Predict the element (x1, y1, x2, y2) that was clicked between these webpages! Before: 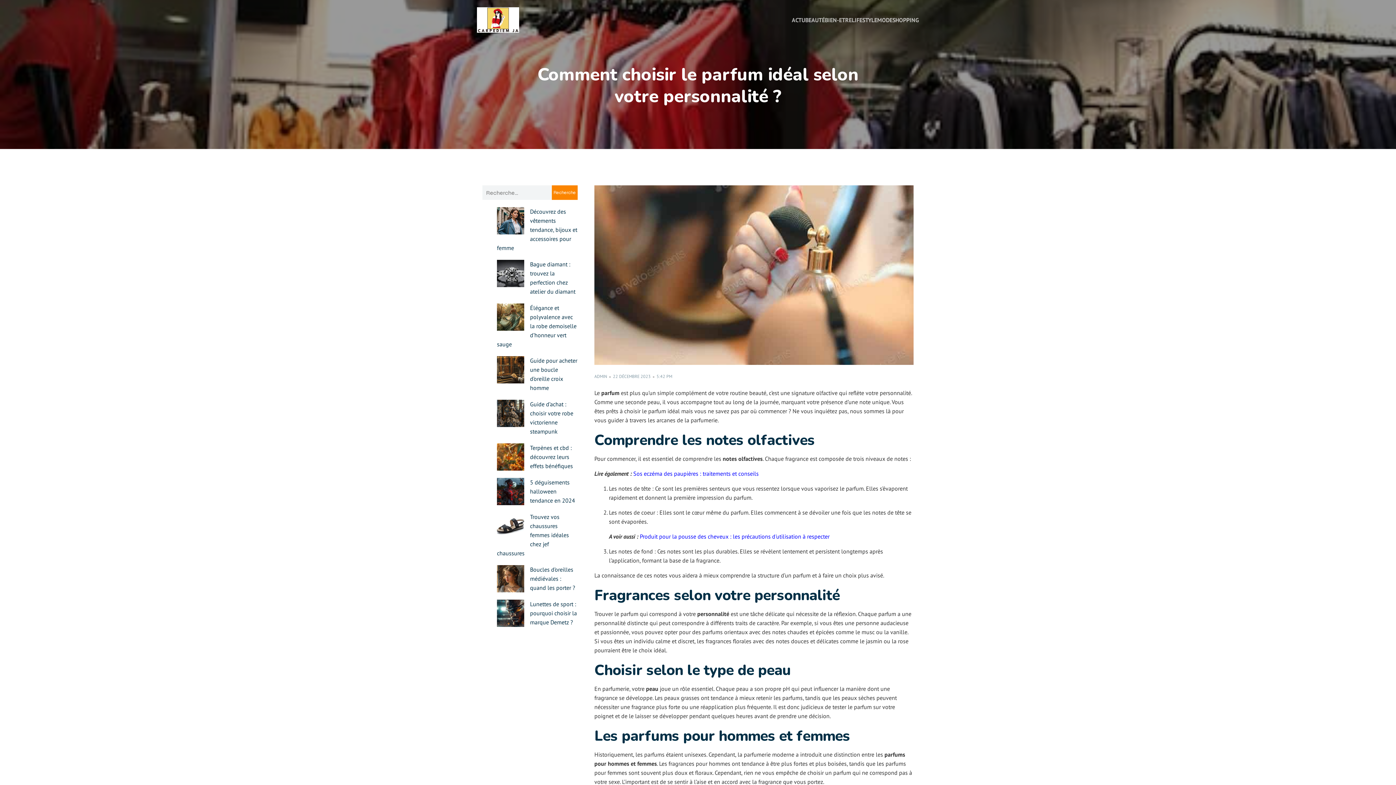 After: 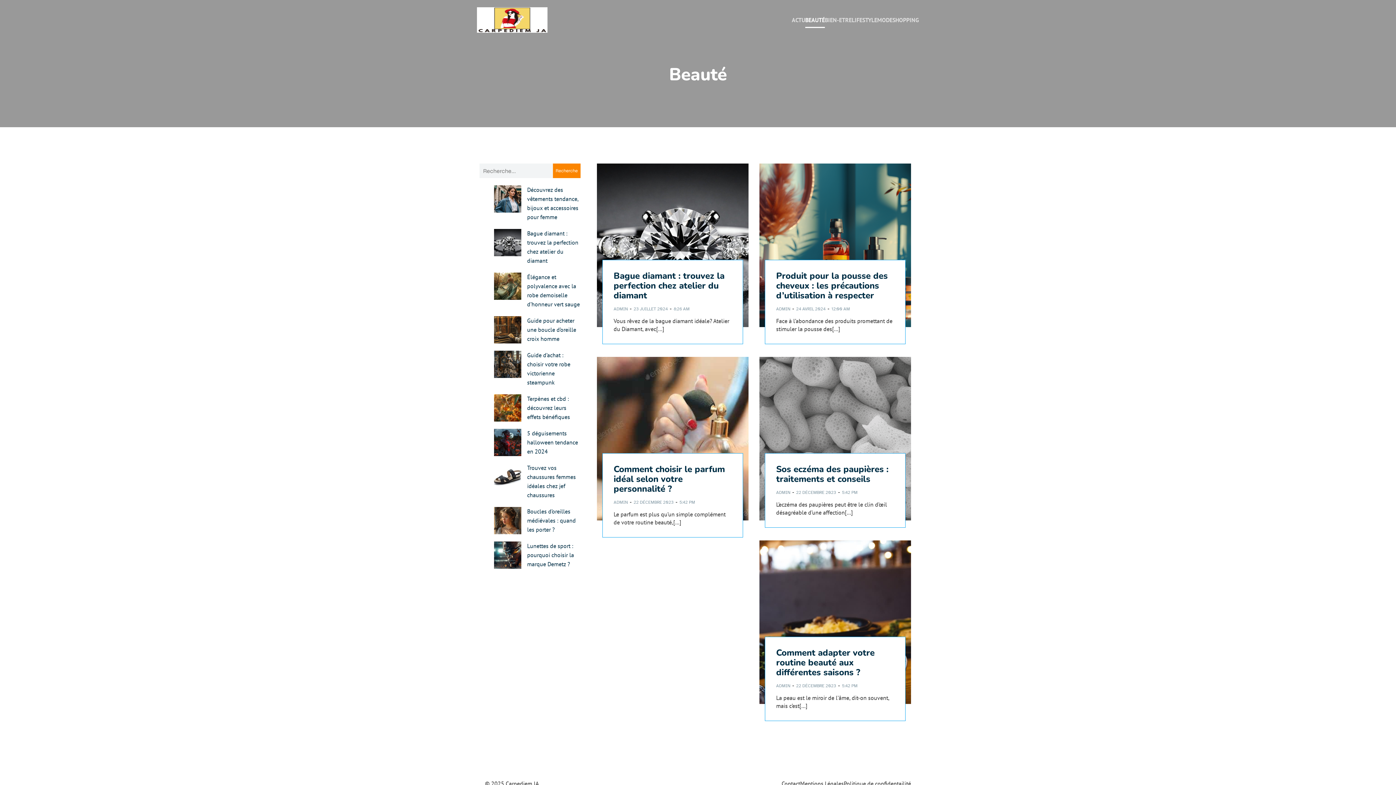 Action: label: BEAUTÉ bbox: (805, 11, 825, 27)